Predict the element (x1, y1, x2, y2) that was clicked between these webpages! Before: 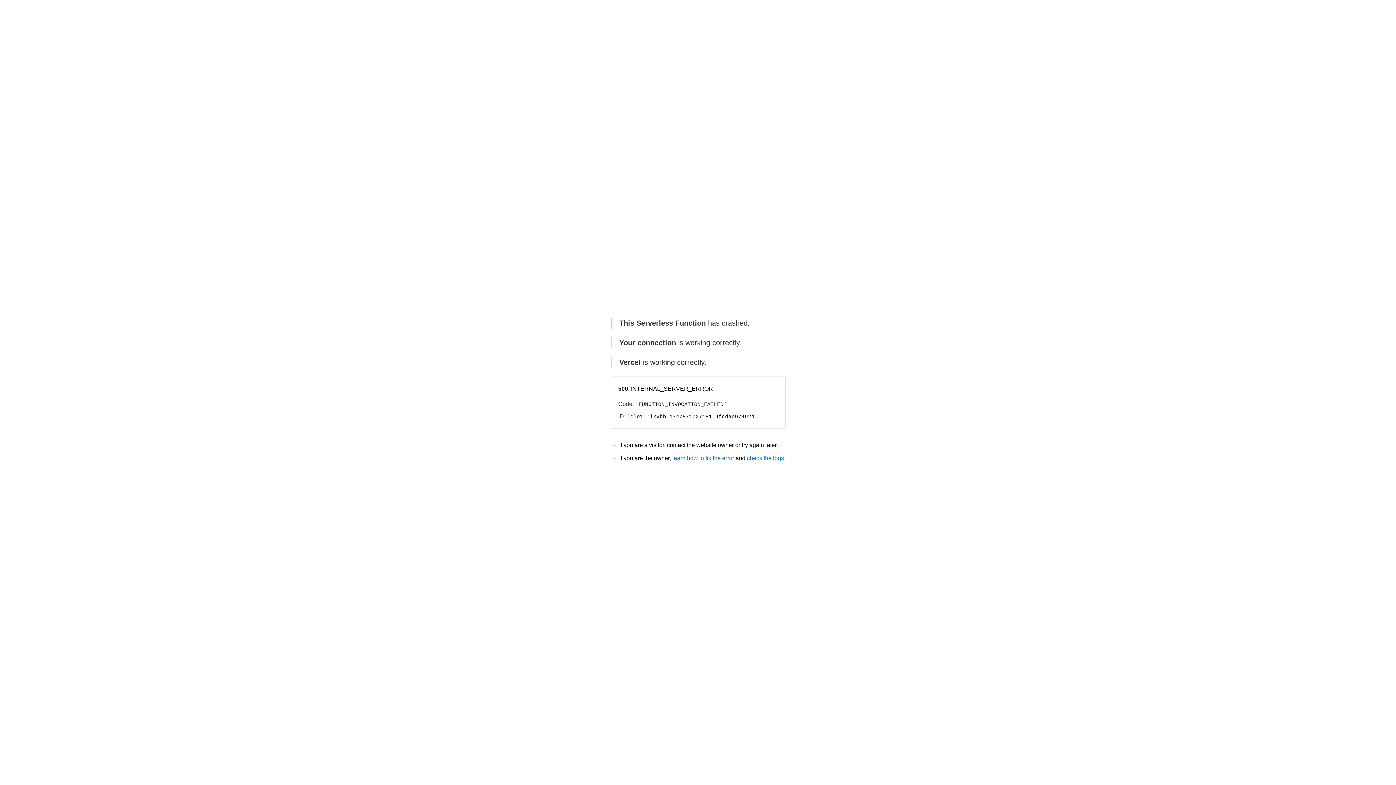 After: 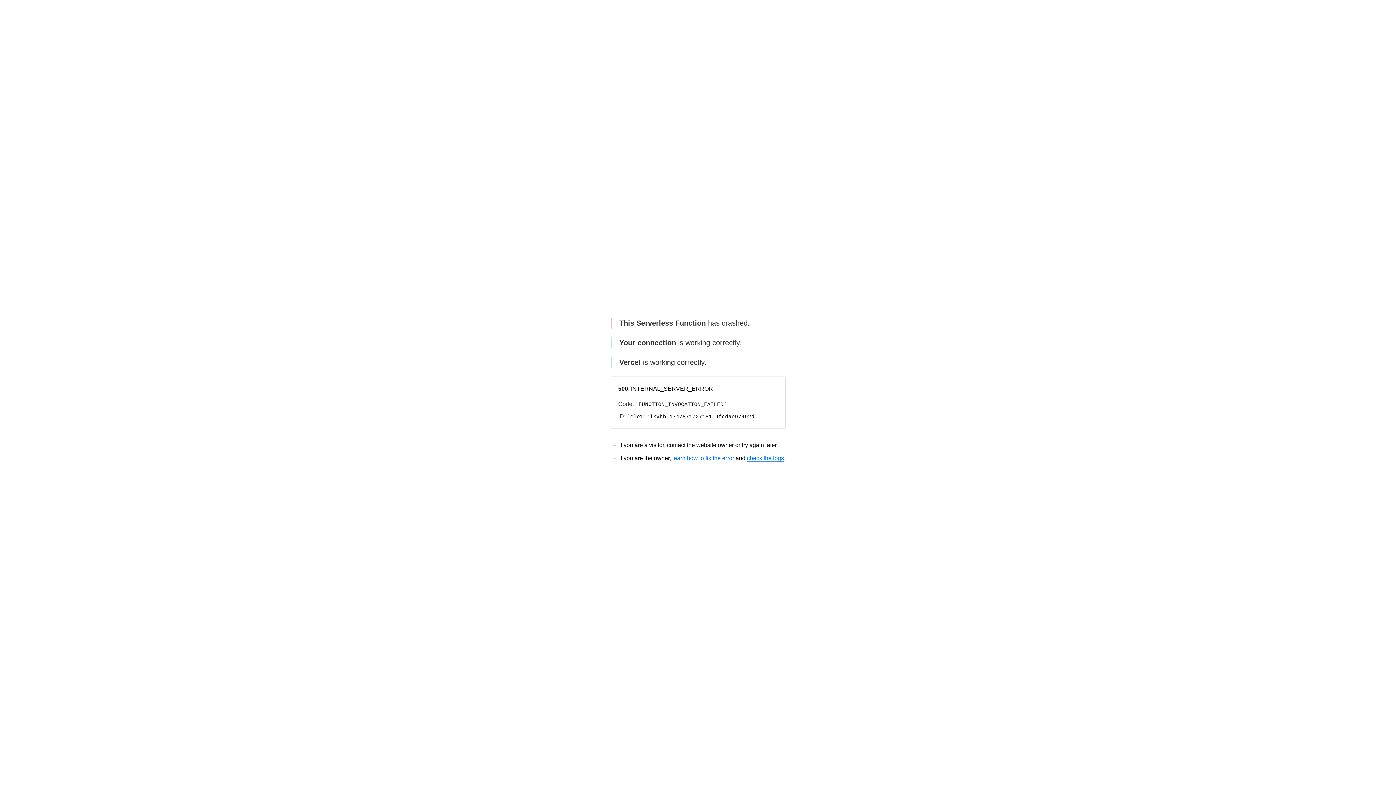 Action: label: check the logs bbox: (747, 455, 784, 461)